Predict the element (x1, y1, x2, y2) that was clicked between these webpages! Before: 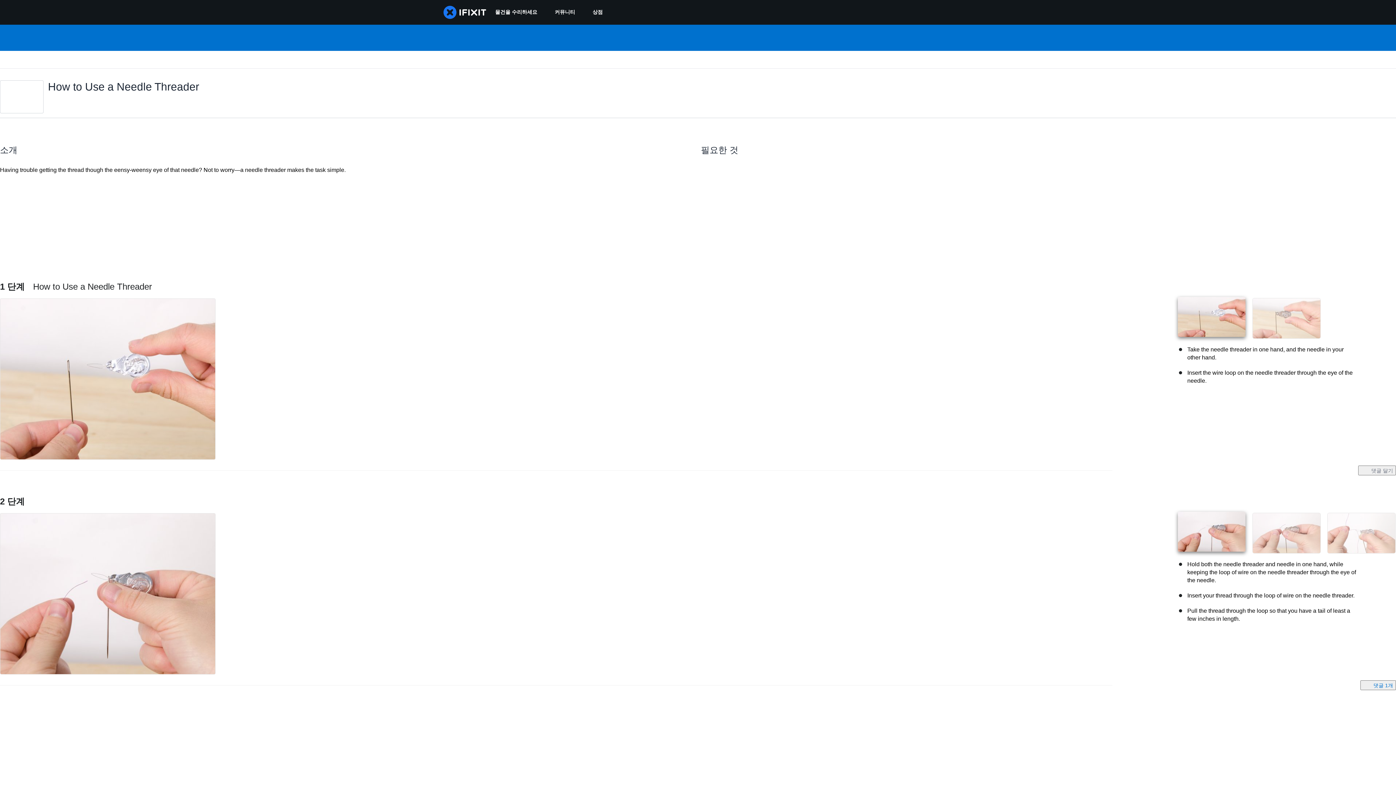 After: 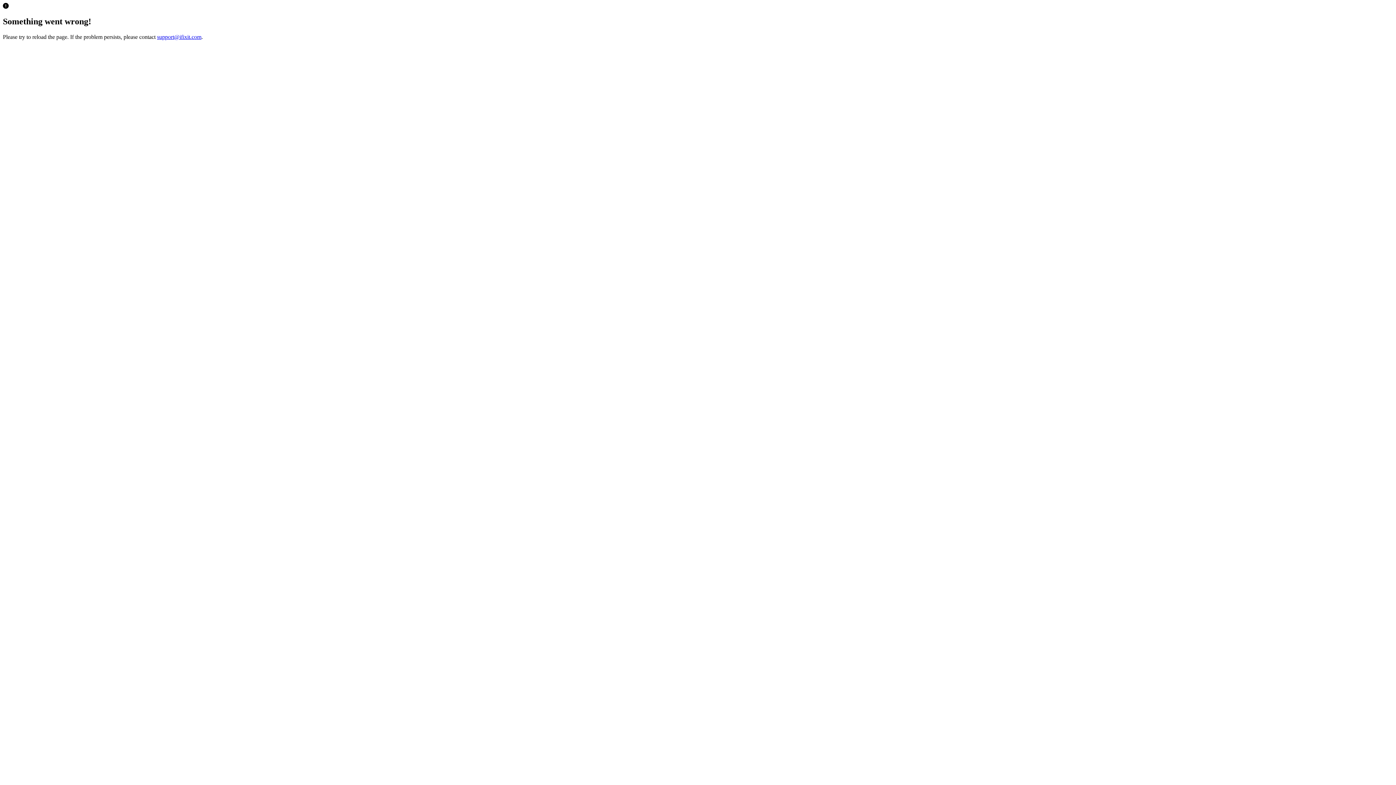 Action: bbox: (584, 0, 611, 24) label: 상점